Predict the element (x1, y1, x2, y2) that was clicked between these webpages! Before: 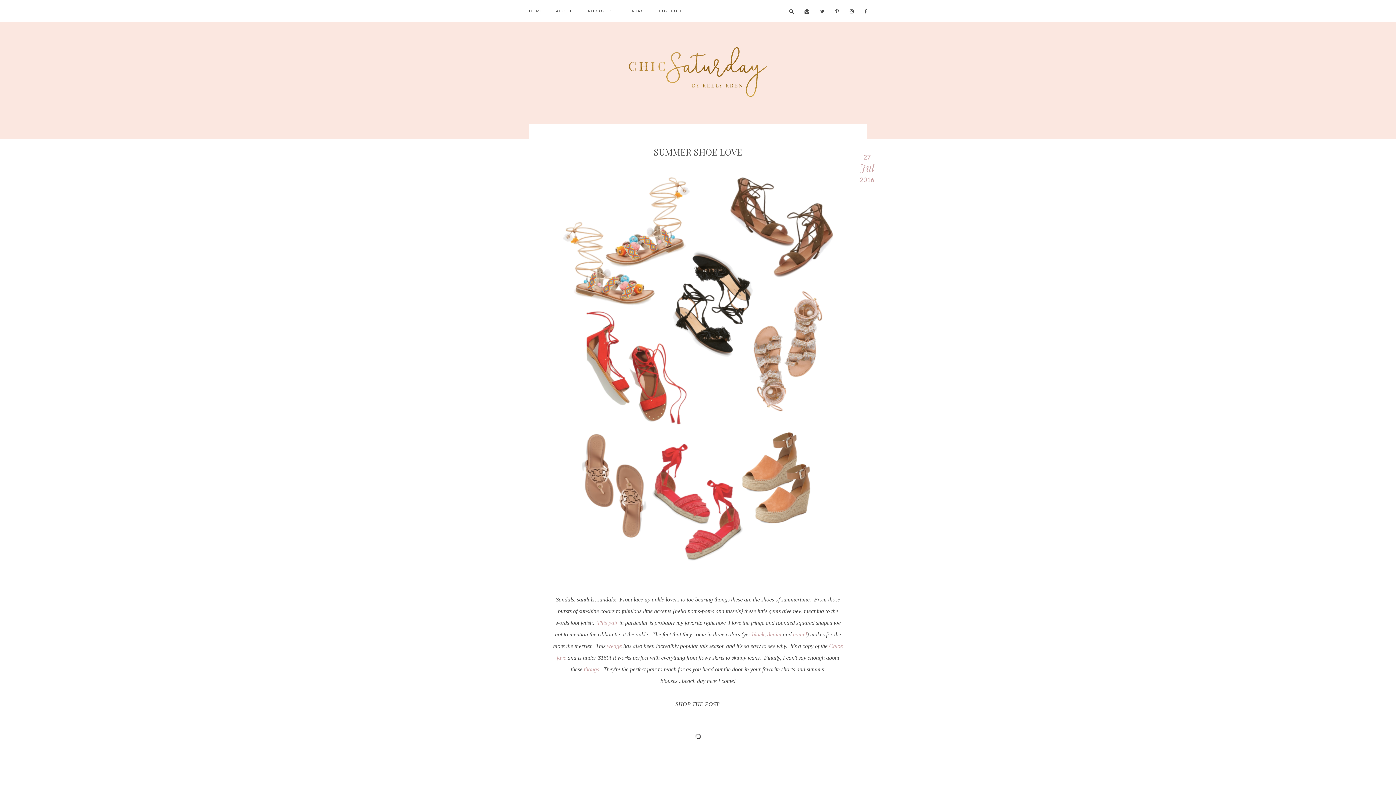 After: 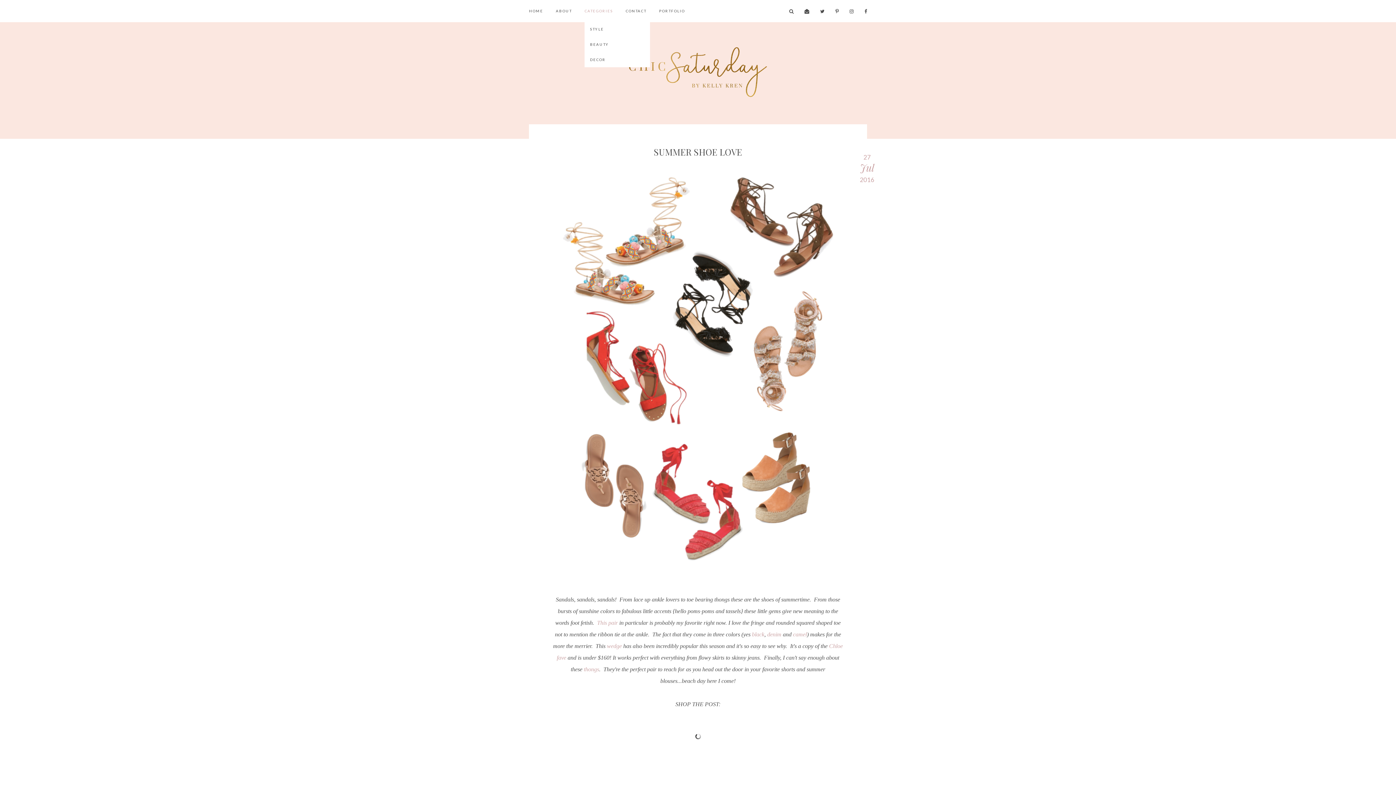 Action: label: CATEGORIES bbox: (584, 0, 625, 21)